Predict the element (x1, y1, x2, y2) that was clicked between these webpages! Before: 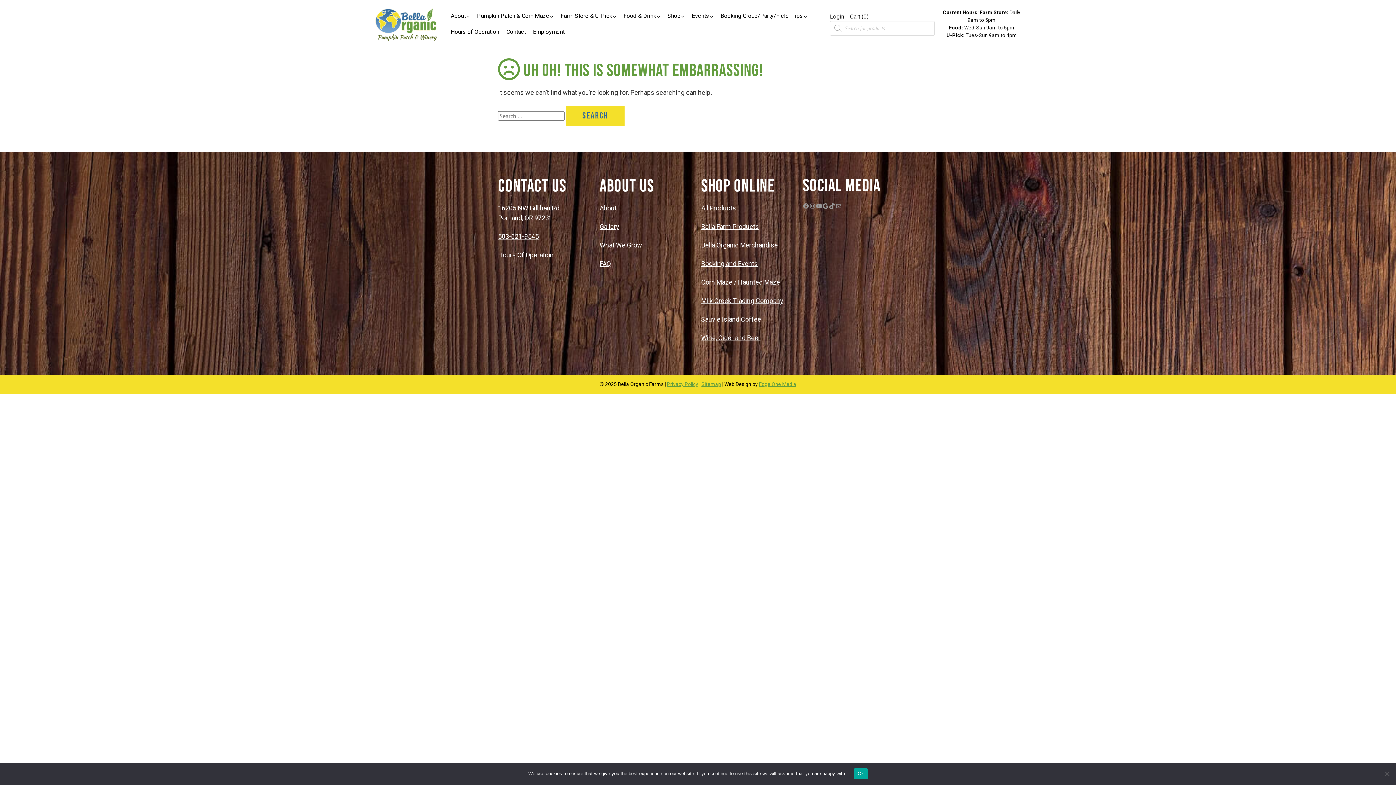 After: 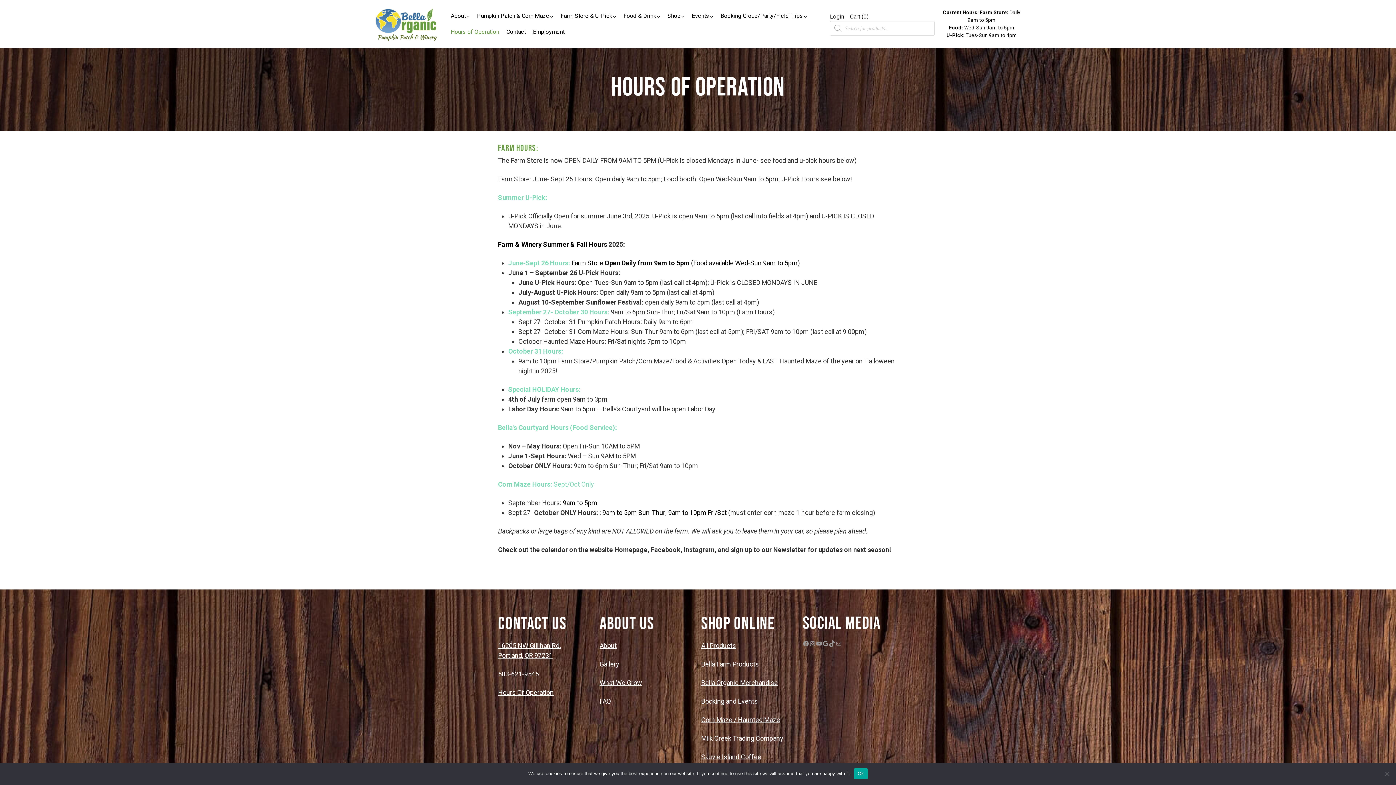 Action: label: Hours of Operation bbox: (450, 24, 499, 40)